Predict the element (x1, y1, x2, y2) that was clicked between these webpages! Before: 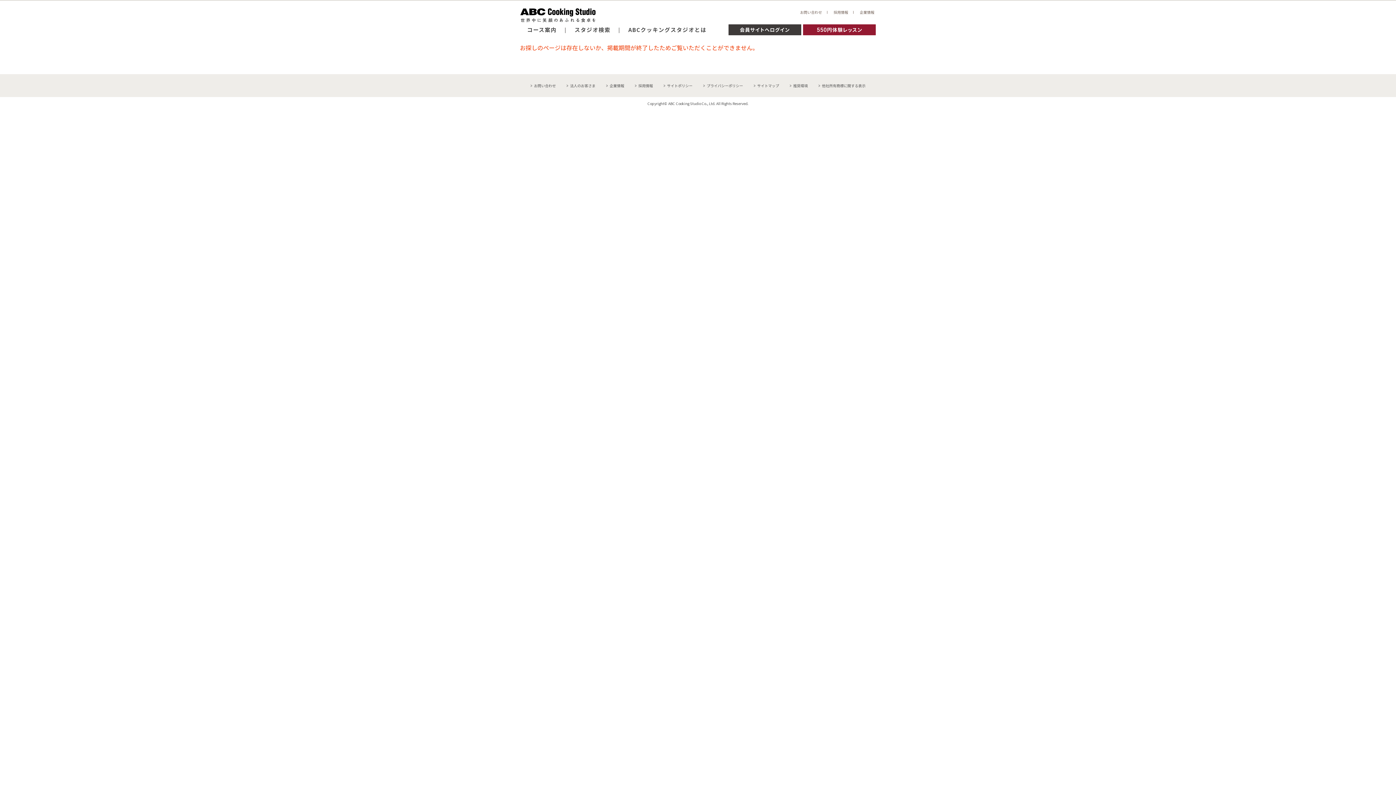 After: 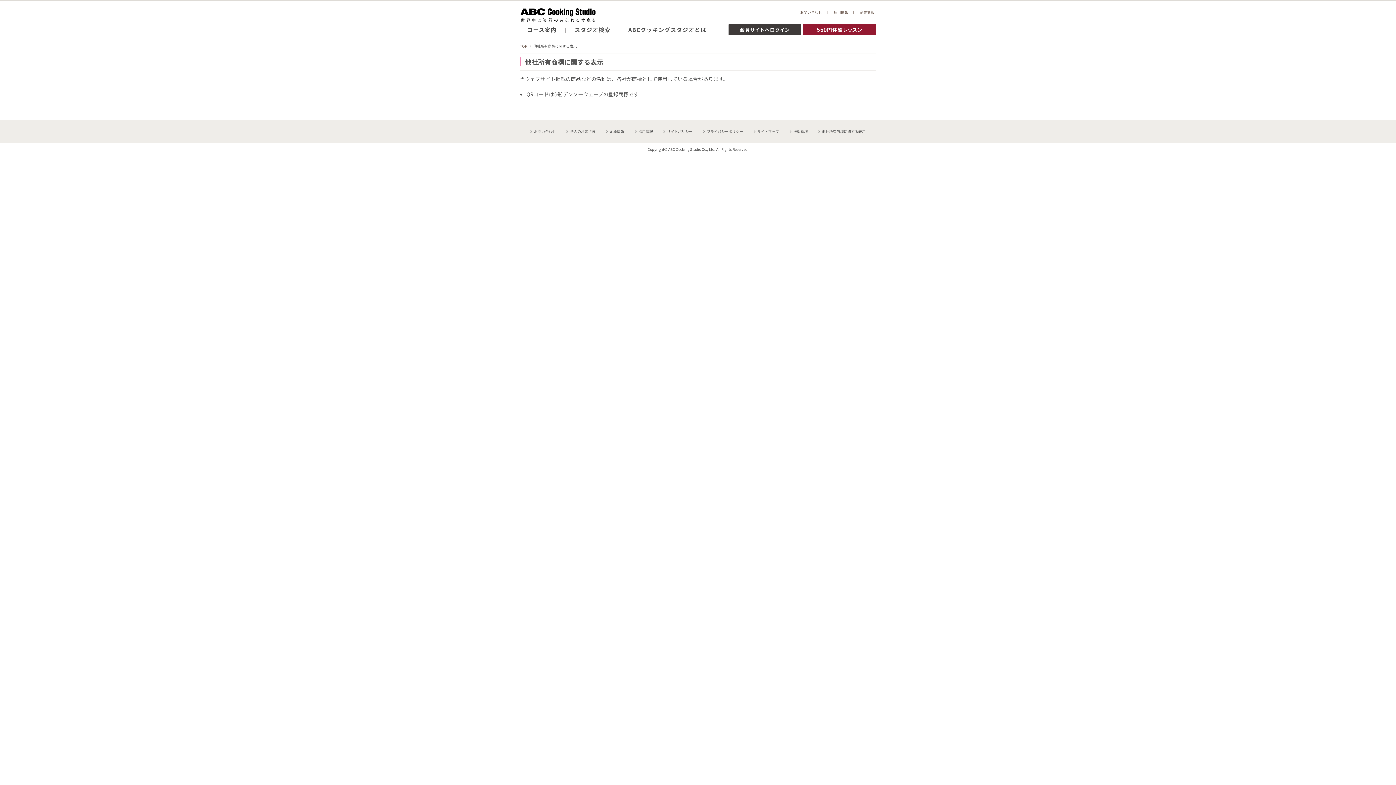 Action: bbox: (822, 82, 865, 88) label: 他社所有商標に関する表示